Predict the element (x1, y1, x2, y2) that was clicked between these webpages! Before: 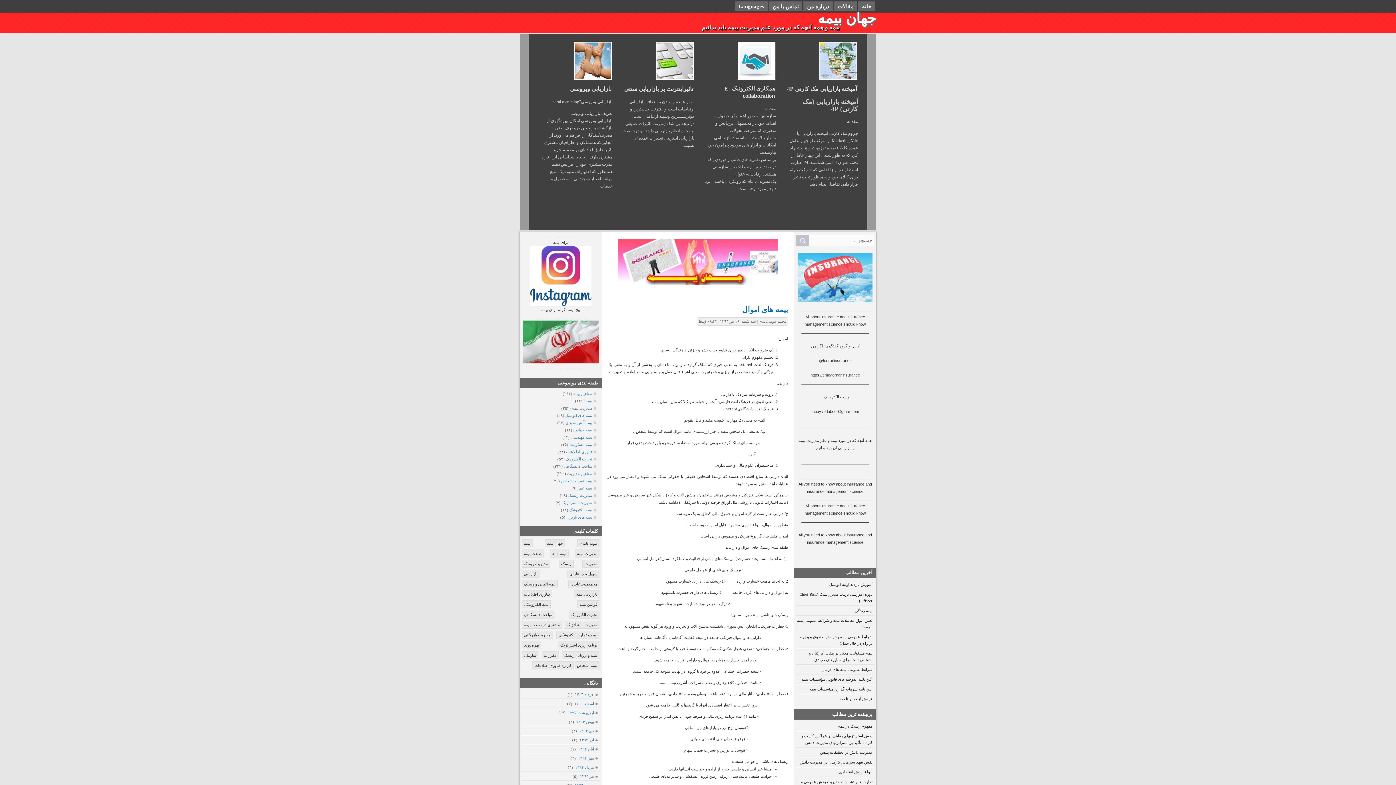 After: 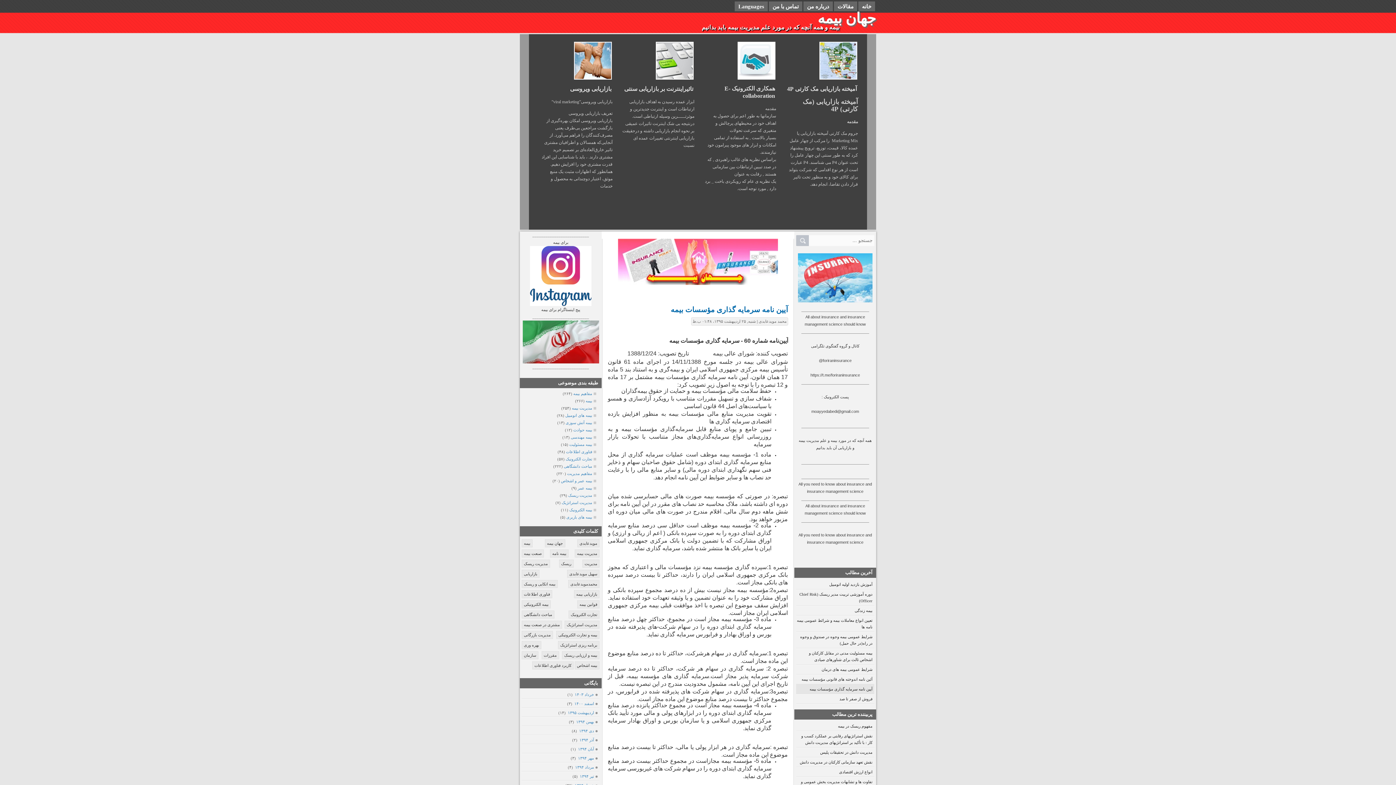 Action: bbox: (809, 687, 872, 691) label: آیین نامه سرمایه گذاری مؤسسات بیمه